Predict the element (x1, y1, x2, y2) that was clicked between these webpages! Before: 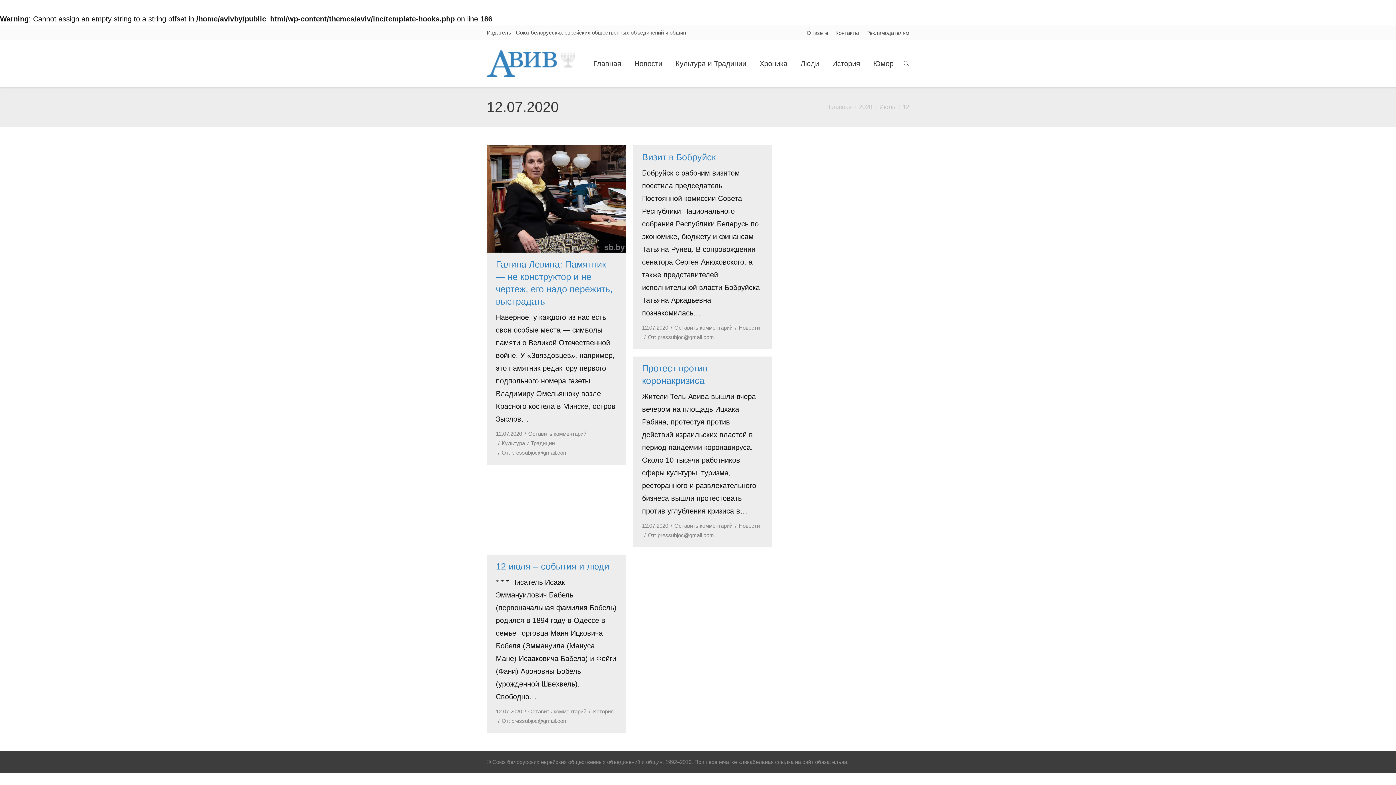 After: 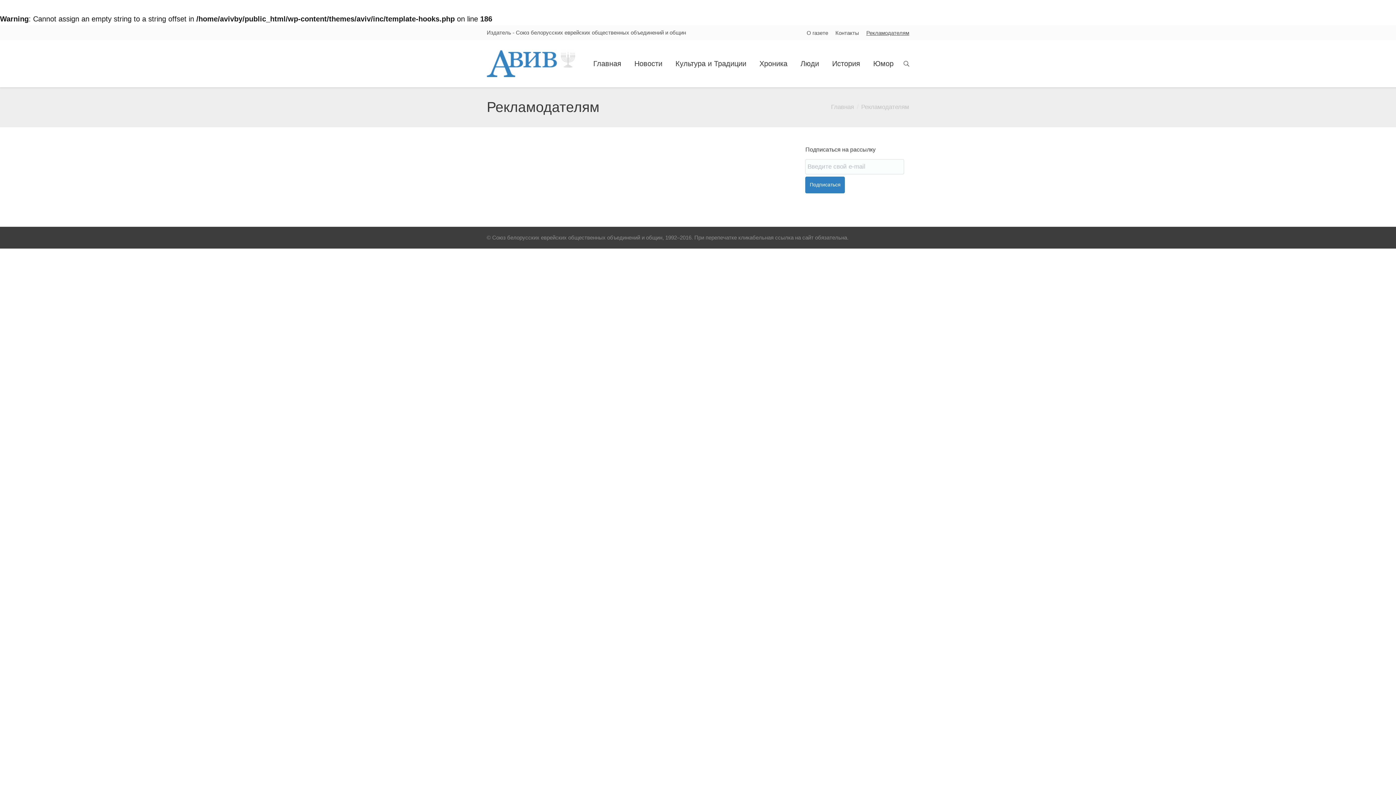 Action: bbox: (866, 29, 909, 35) label: Рекламодателям